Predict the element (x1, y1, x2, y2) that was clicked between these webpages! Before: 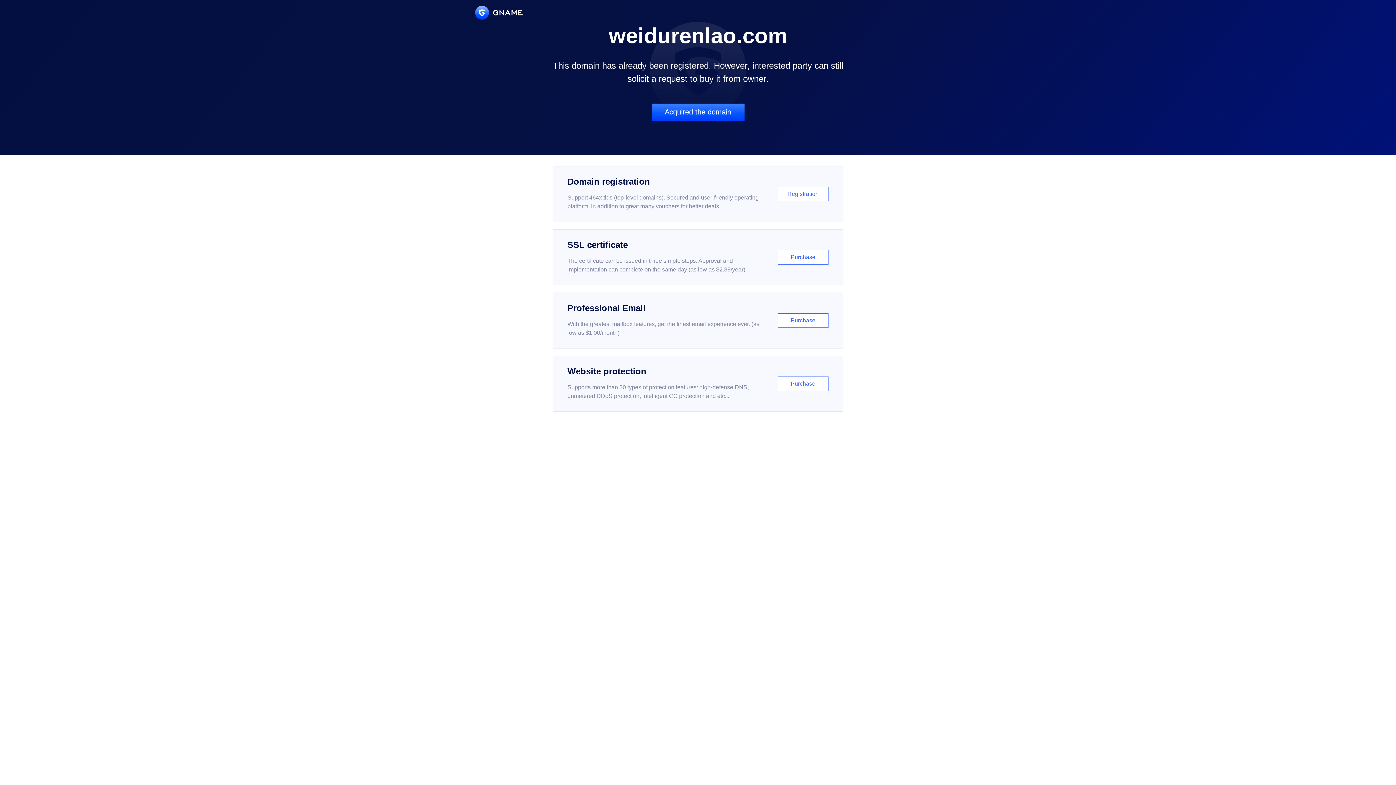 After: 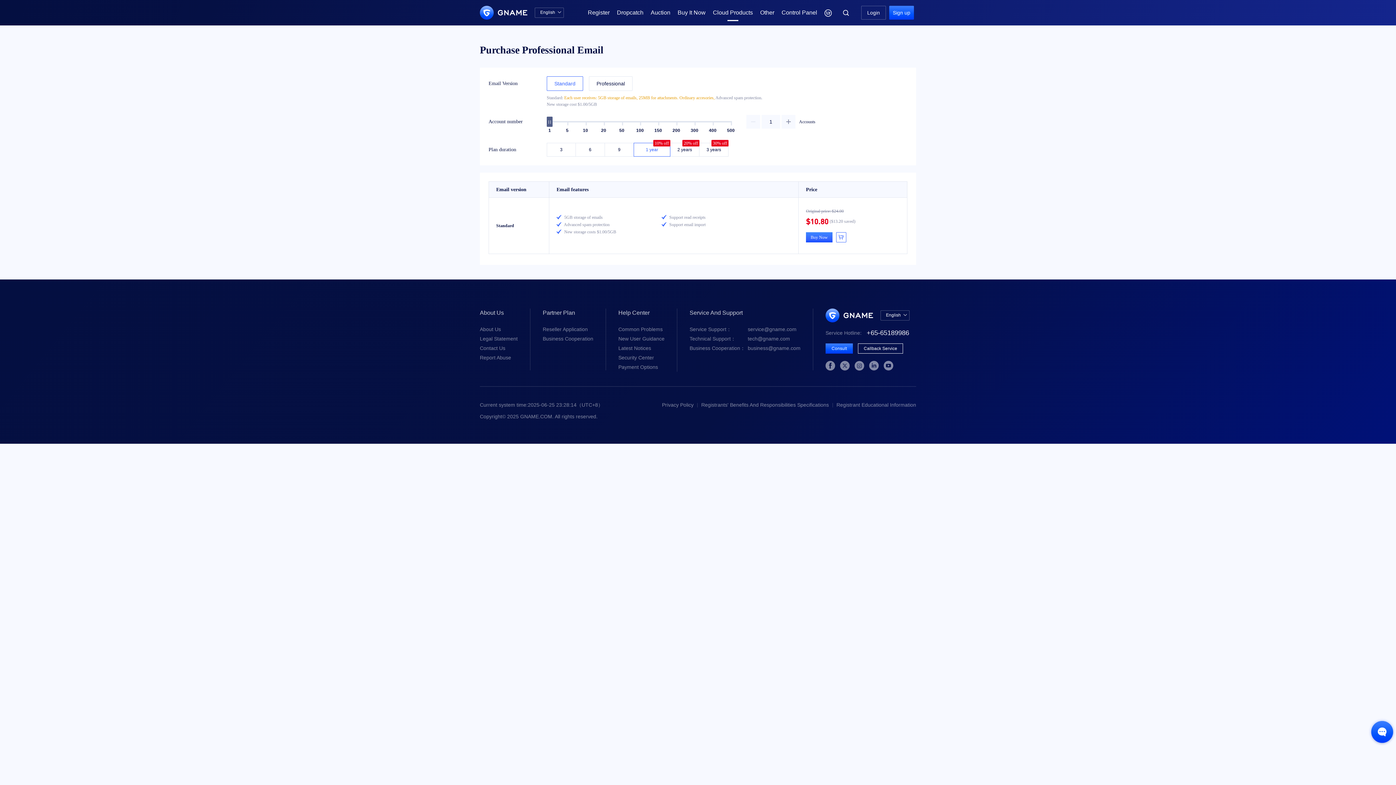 Action: bbox: (552, 292, 843, 348) label: Professional Email

With the greatest mailbox features, get the finest email experience ever. (as low as $1.00/month)

Purchase